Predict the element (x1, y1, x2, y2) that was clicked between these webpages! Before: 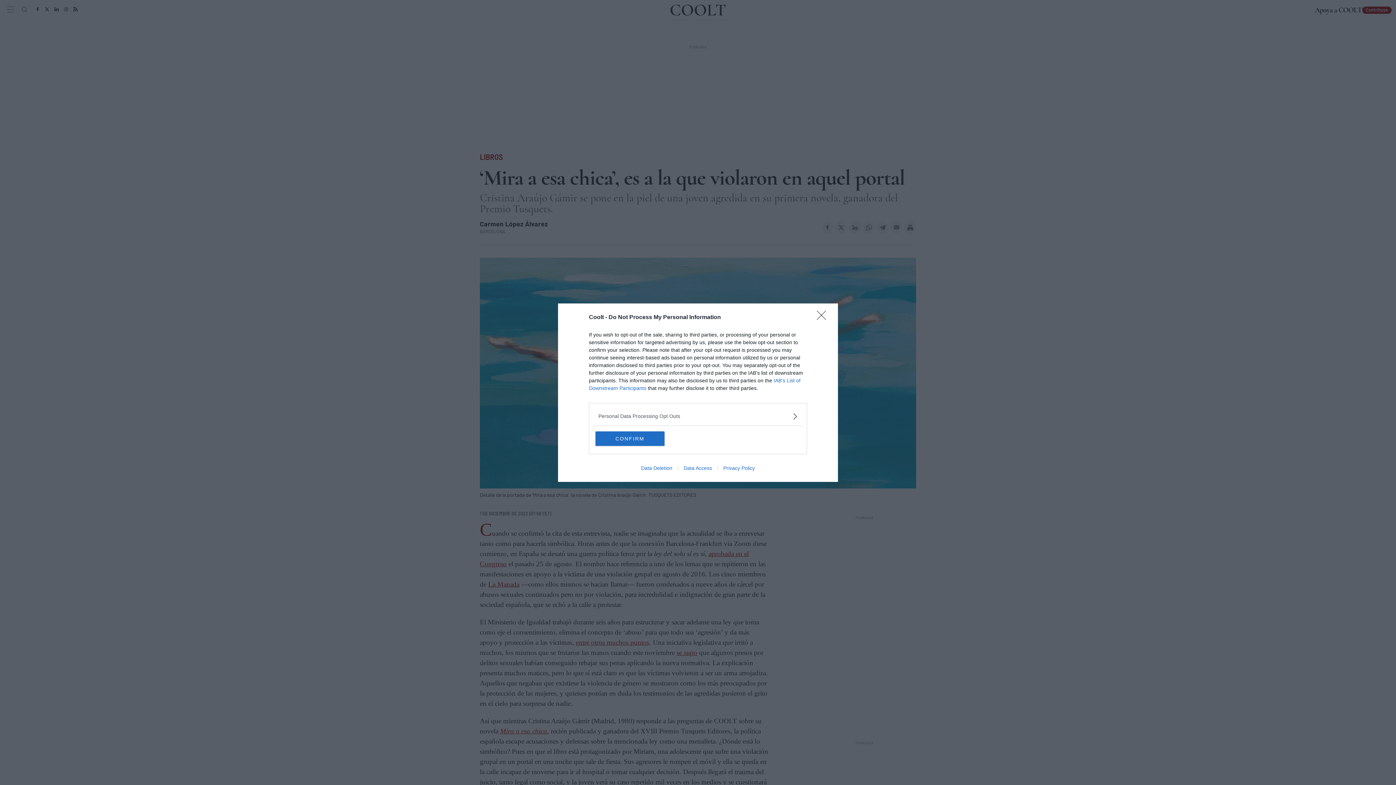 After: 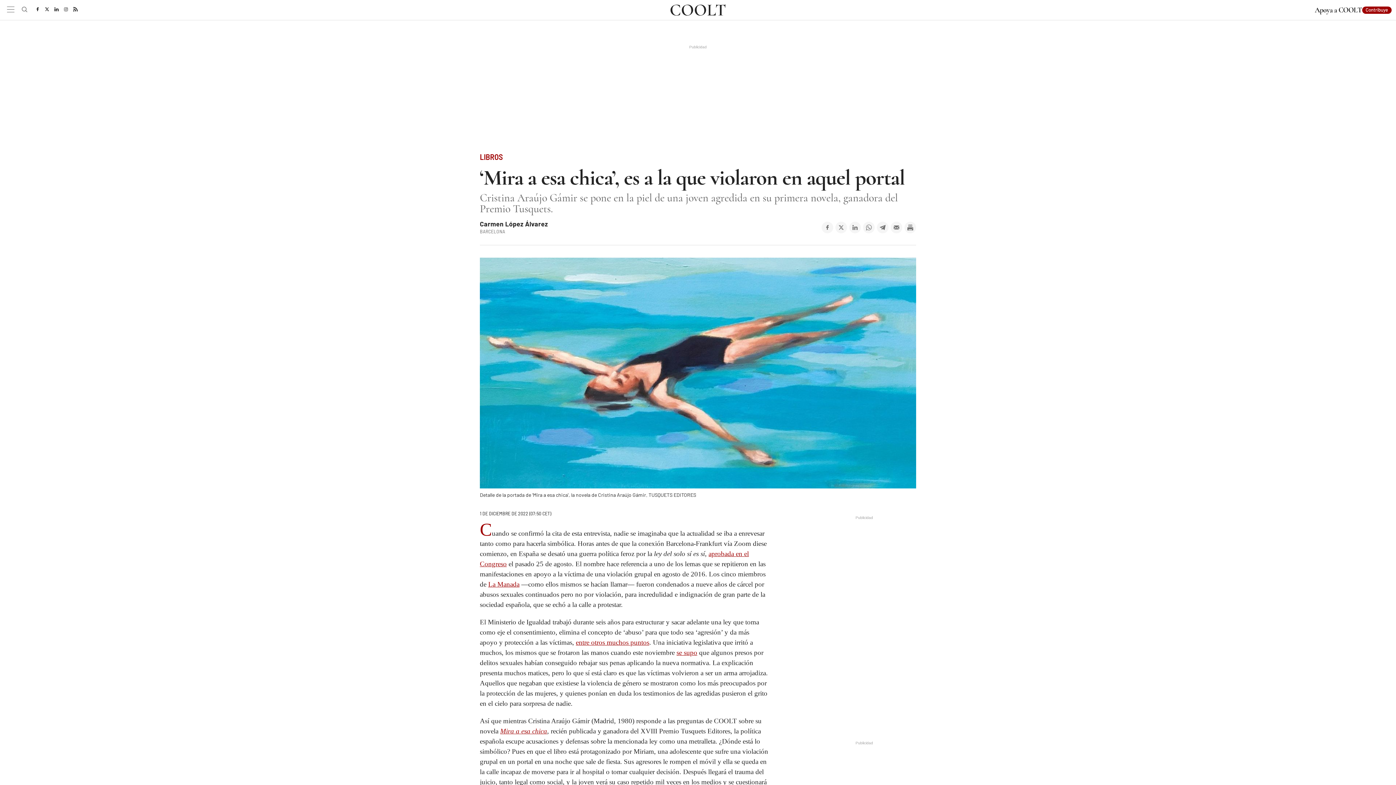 Action: bbox: (817, 310, 830, 324) label: Close